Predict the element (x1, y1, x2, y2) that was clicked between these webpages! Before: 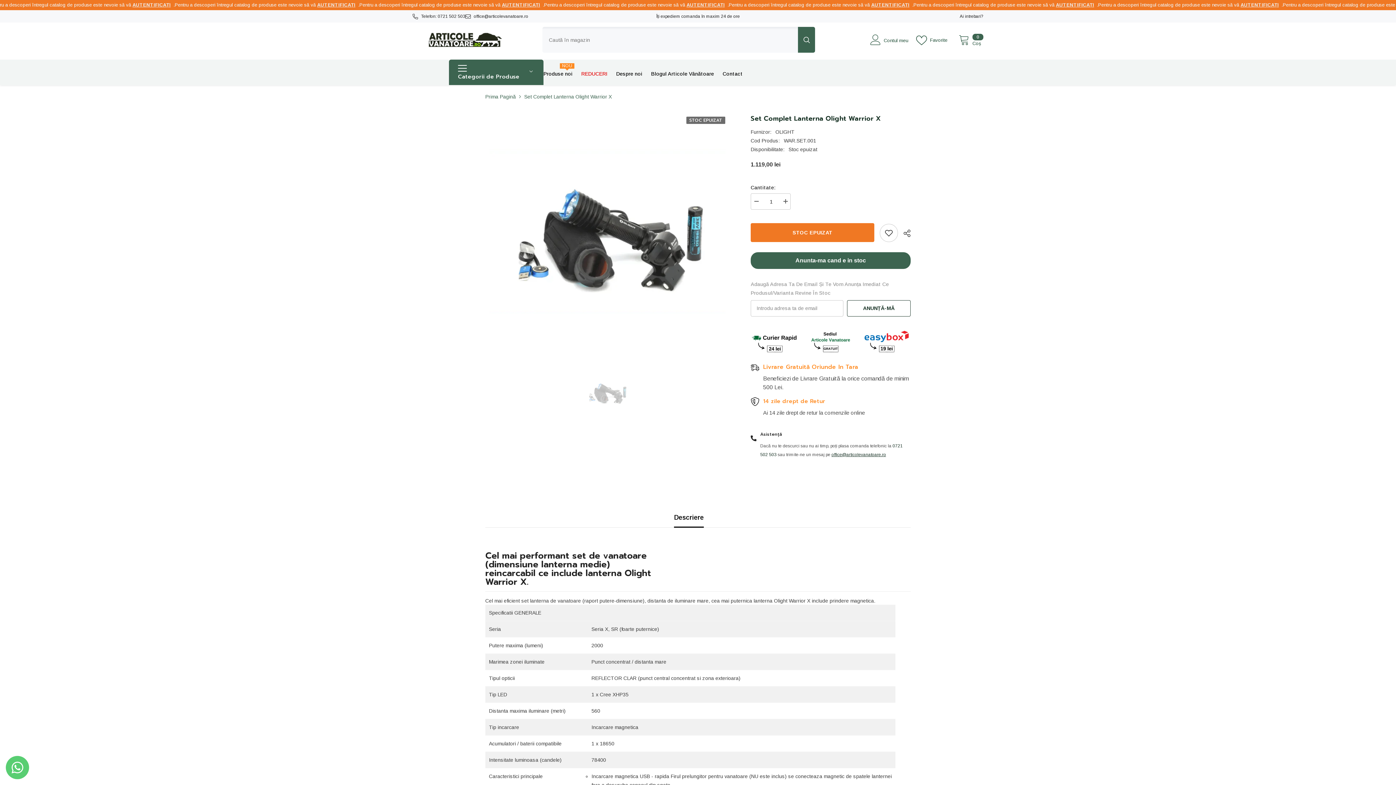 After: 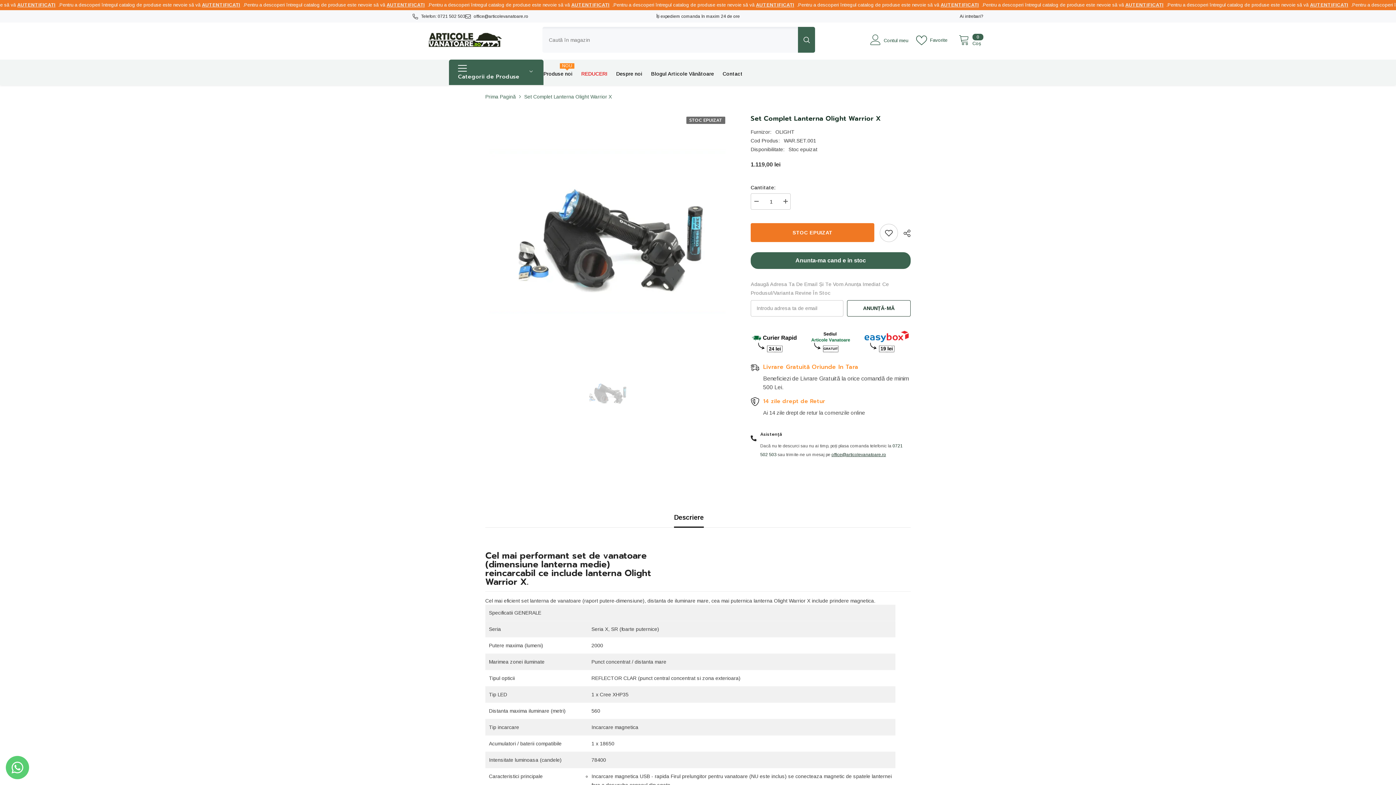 Action: bbox: (473, 13, 528, 18) label: office@articolevanatoare.ro